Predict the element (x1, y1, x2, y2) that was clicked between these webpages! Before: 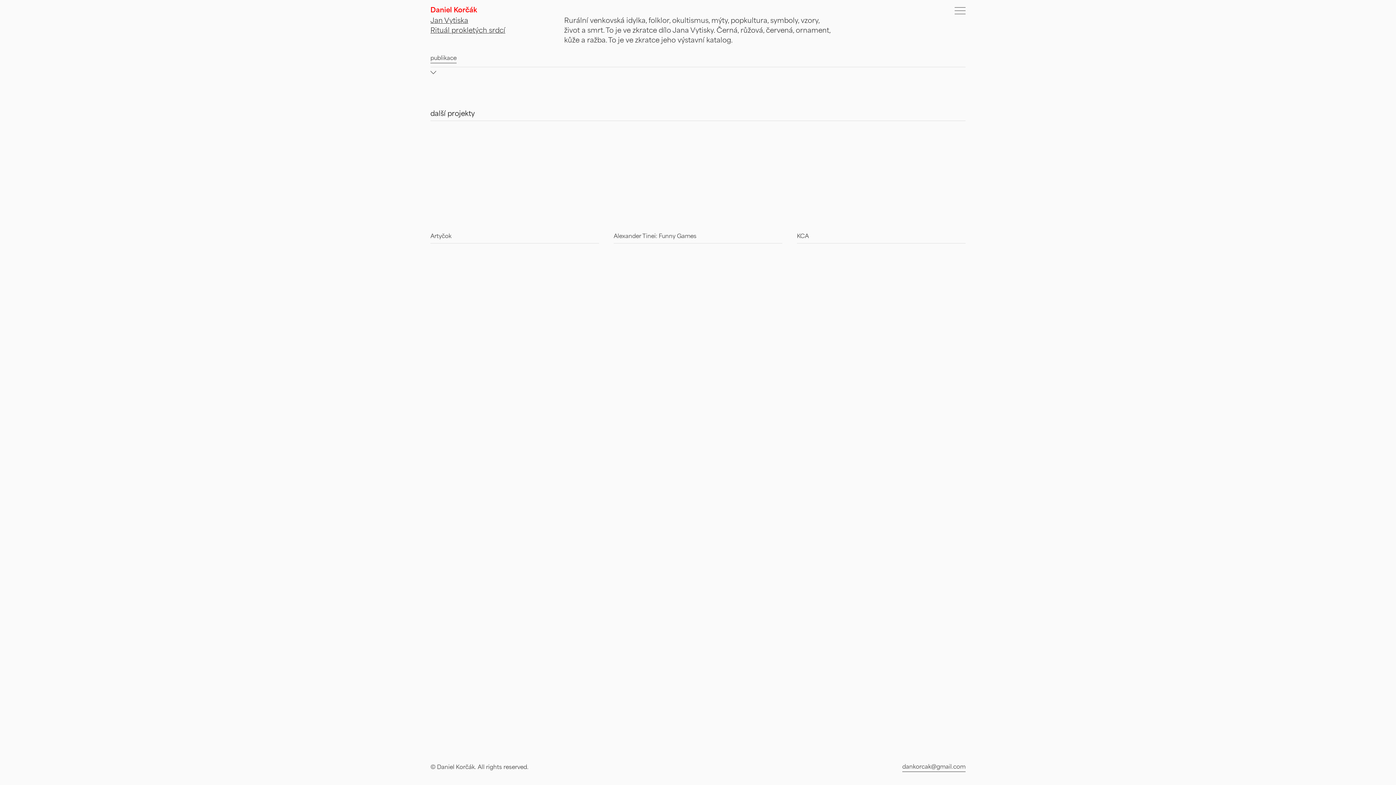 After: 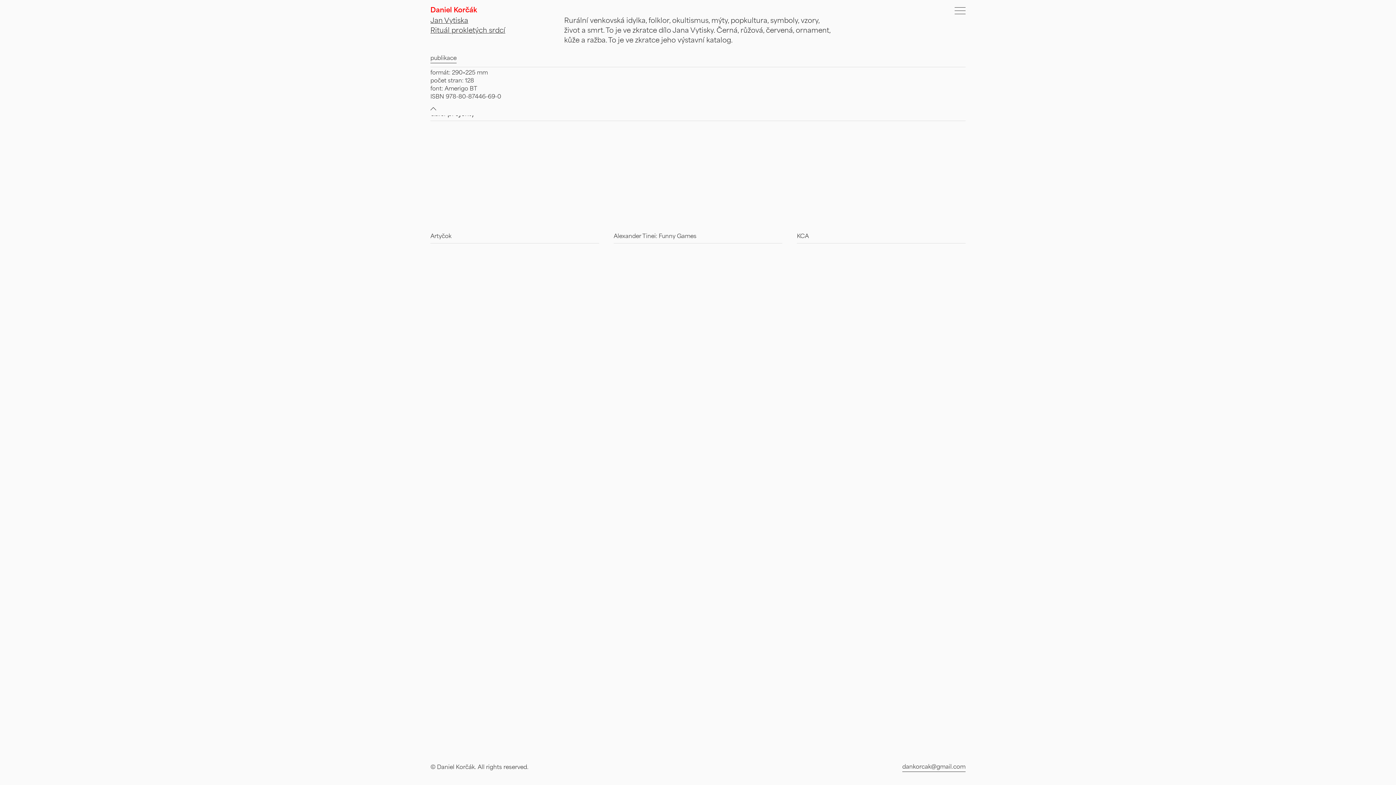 Action: label: extra info bbox: (430, 70, 436, 74)